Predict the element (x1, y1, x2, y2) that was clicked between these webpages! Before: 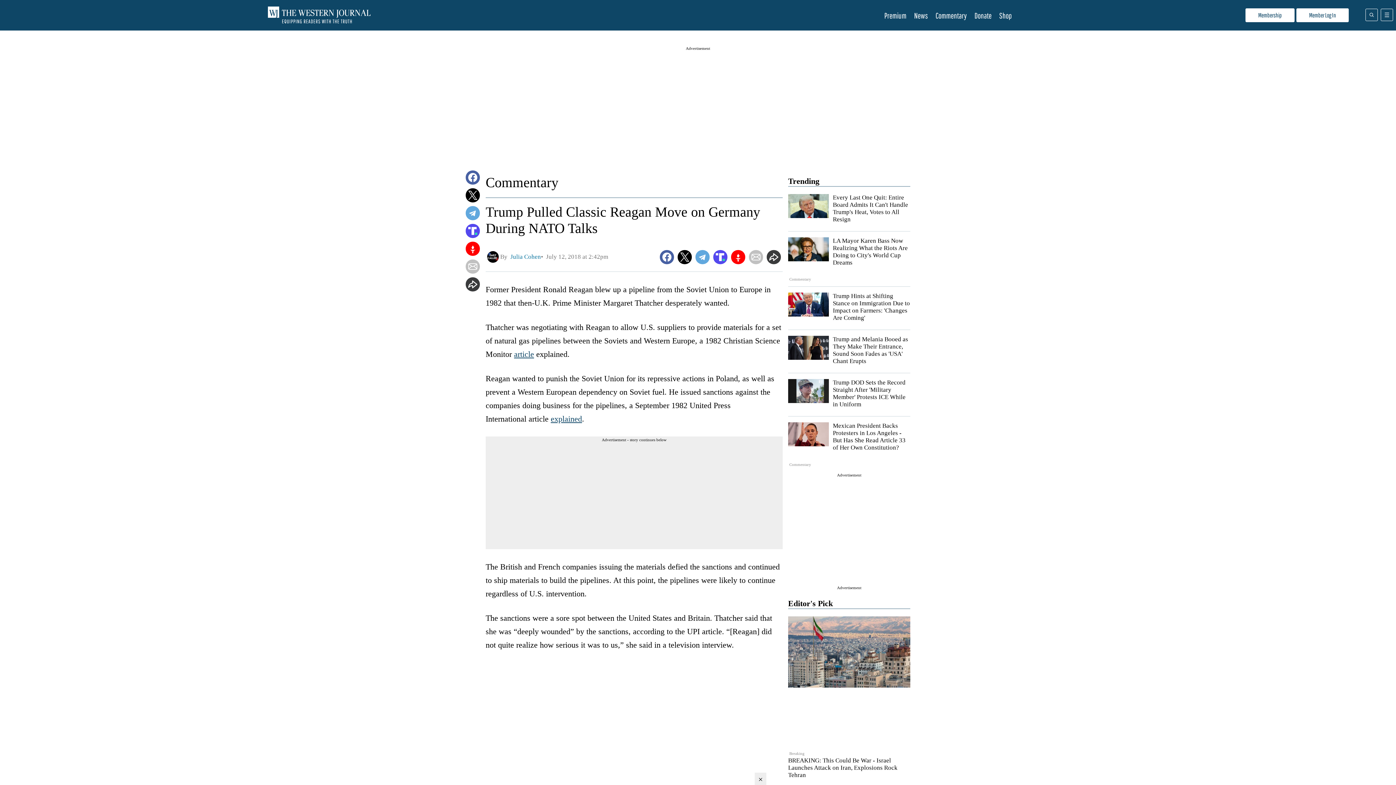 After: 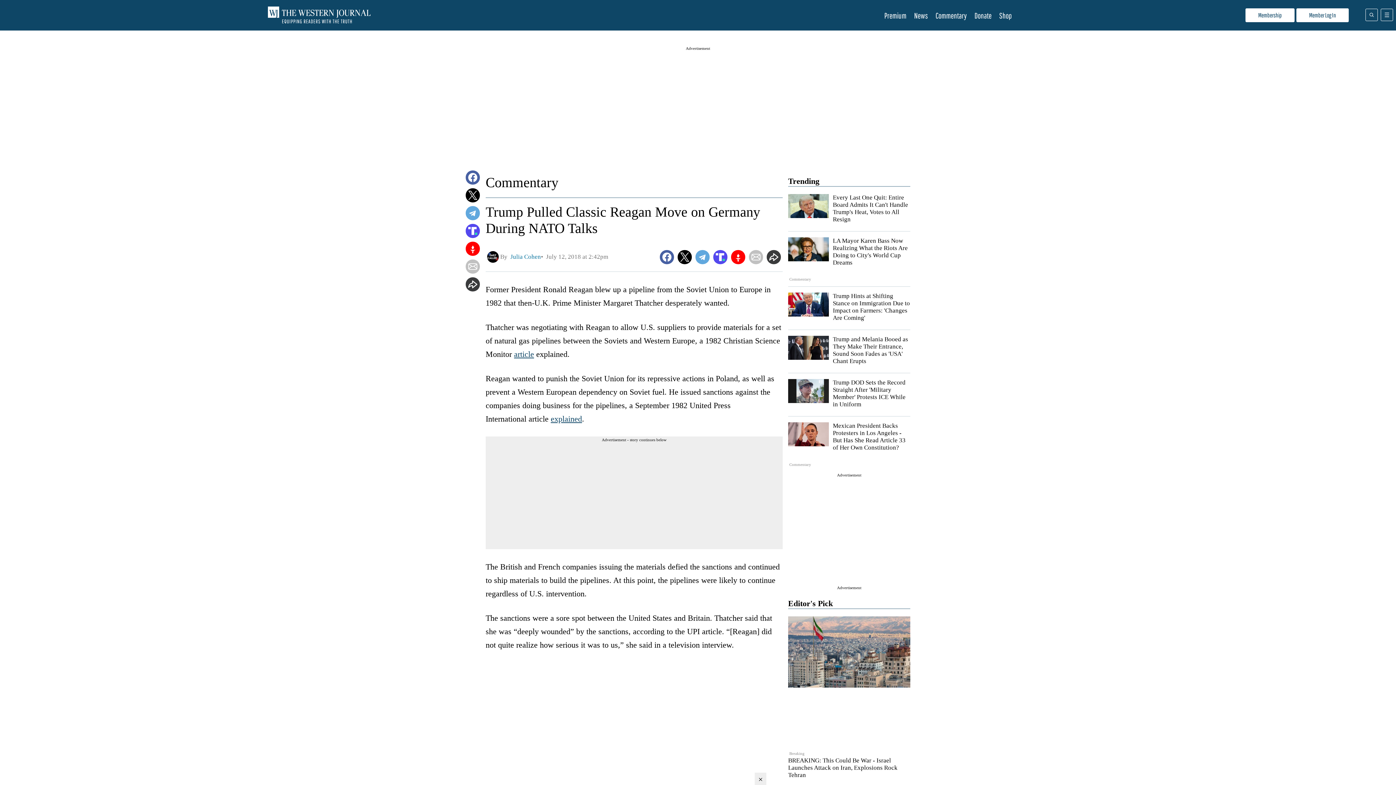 Action: bbox: (713, 250, 727, 264)